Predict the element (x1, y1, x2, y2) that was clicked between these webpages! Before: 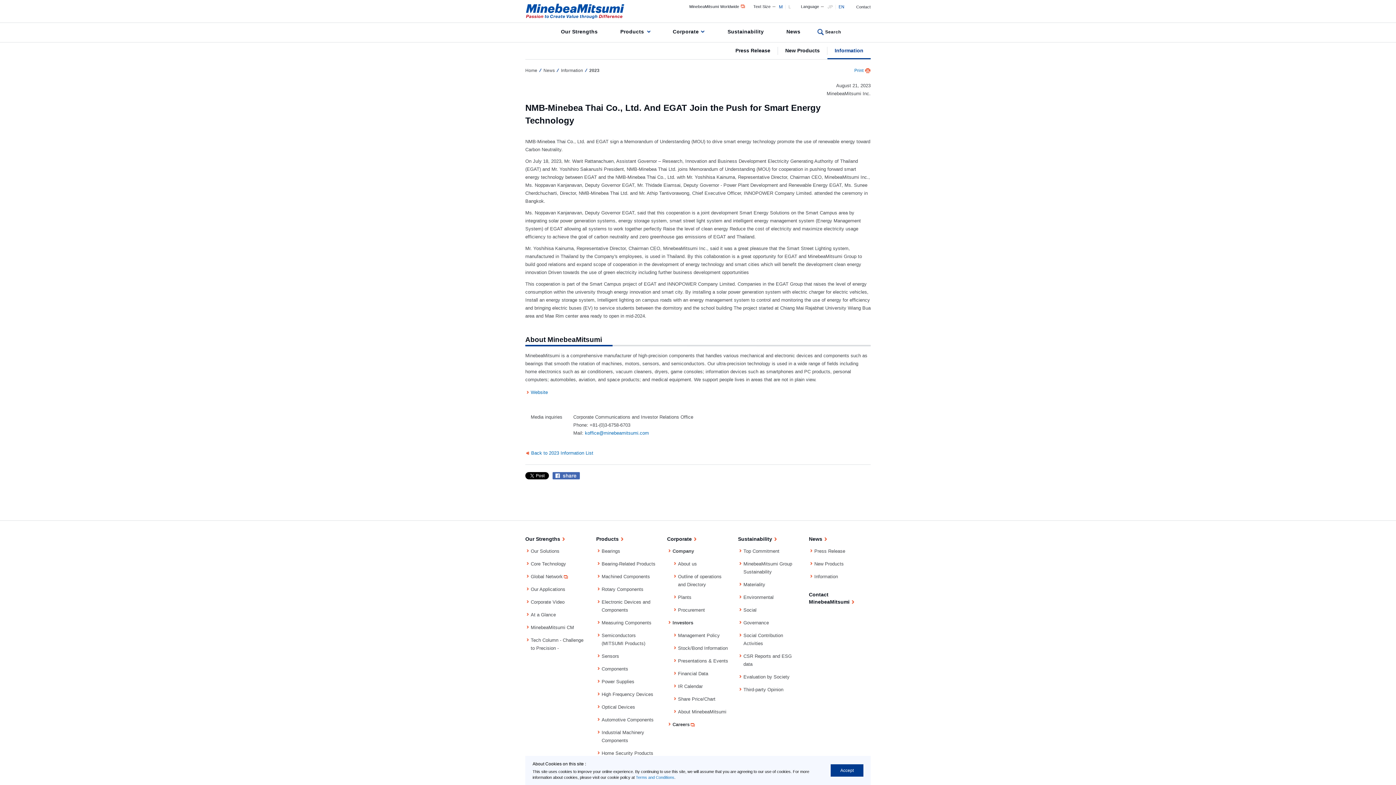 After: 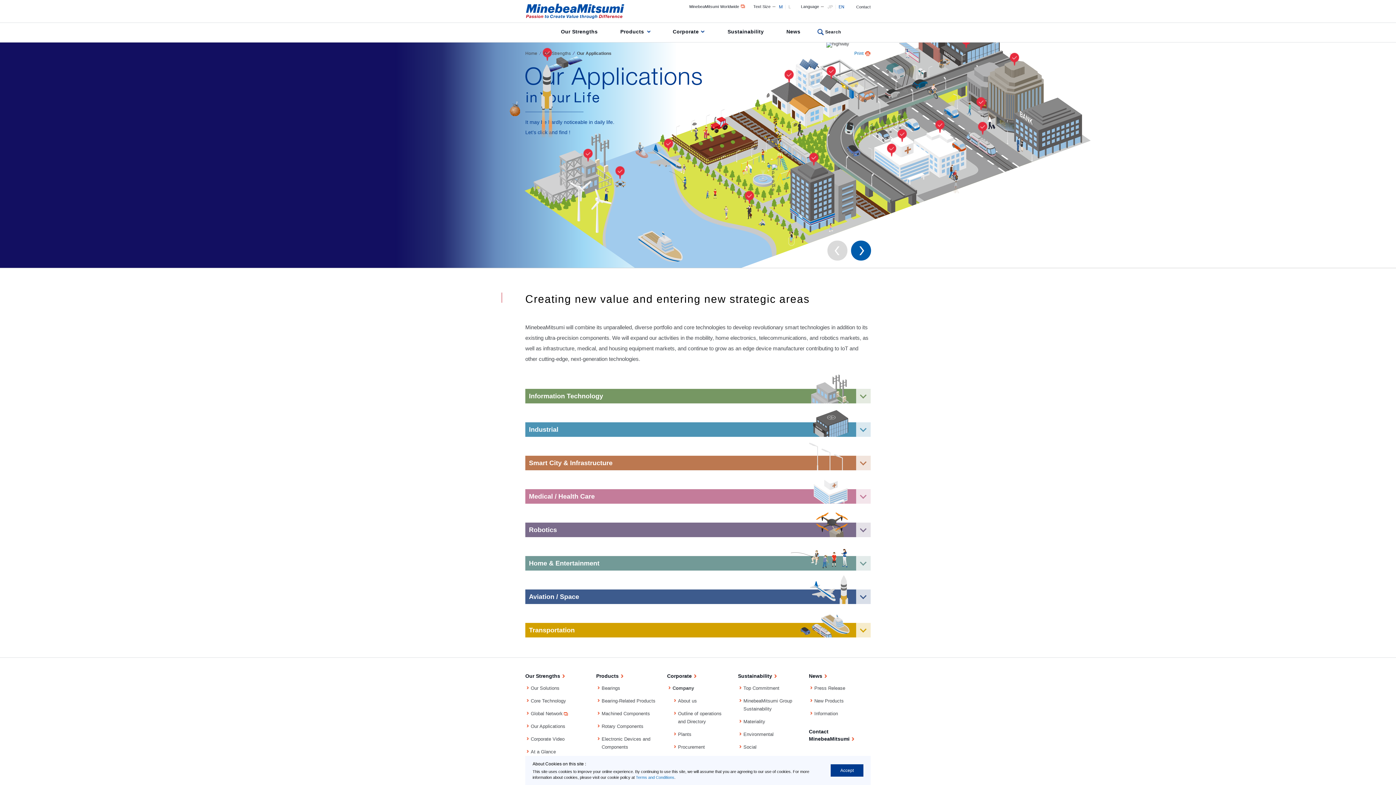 Action: bbox: (530, 586, 565, 592) label: Our Applications